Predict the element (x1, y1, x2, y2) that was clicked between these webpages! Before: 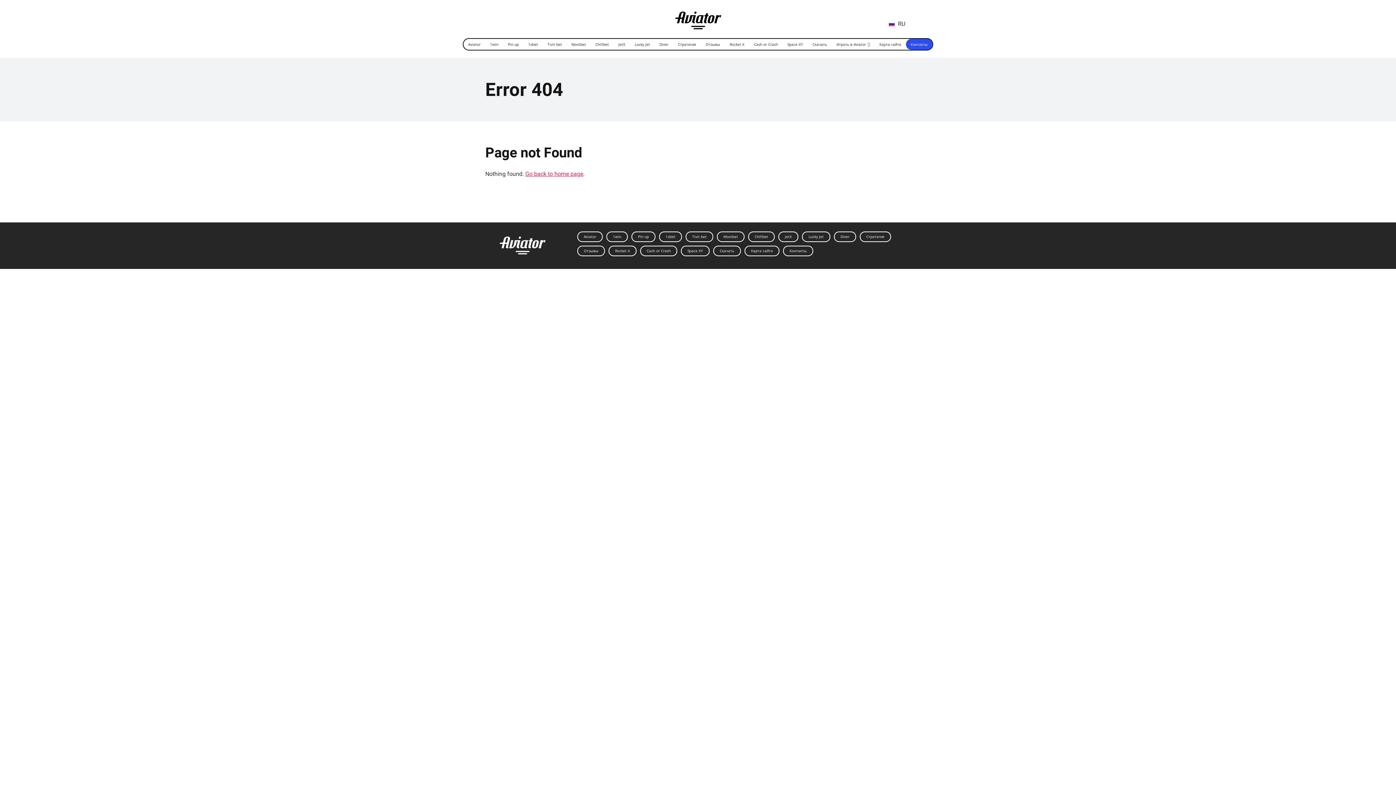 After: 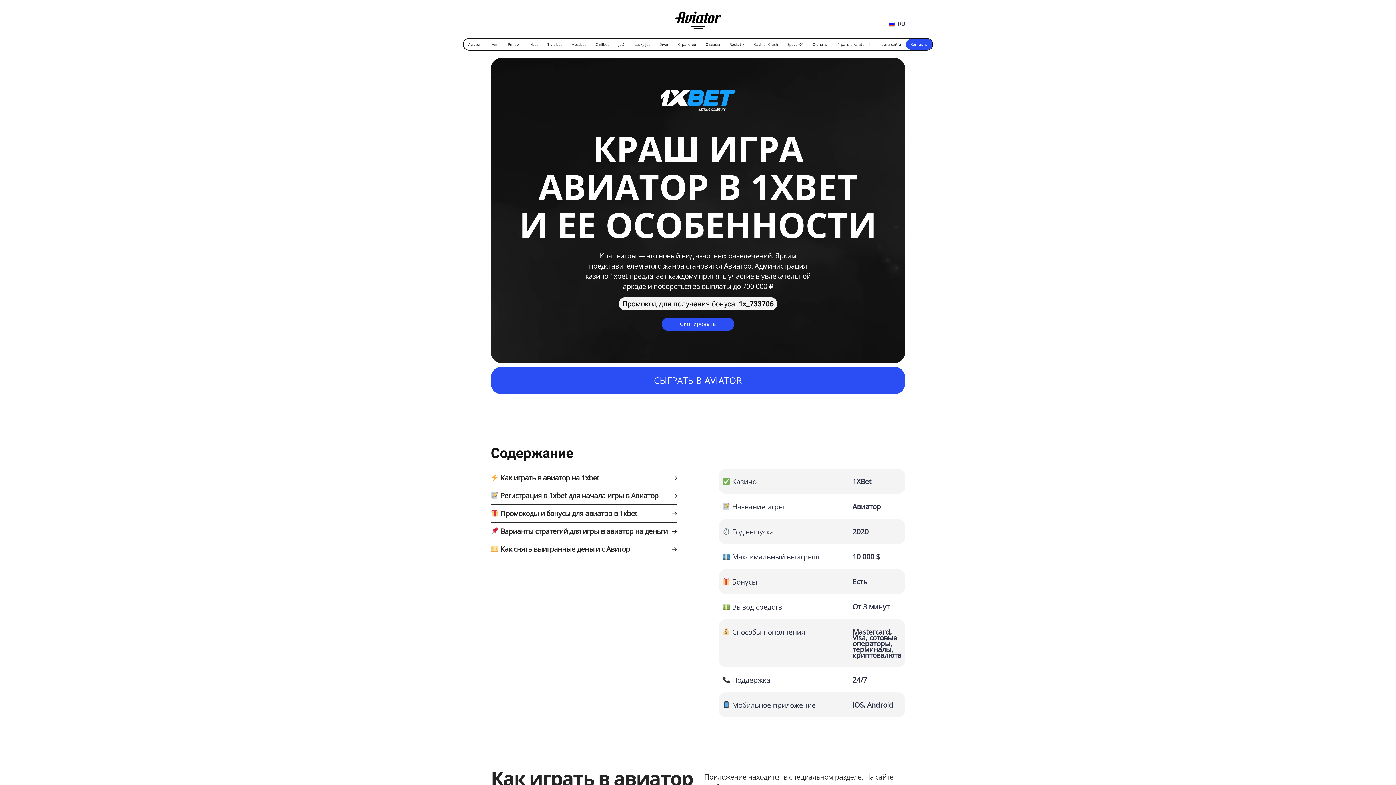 Action: label: 1xbet bbox: (523, 38, 542, 49)